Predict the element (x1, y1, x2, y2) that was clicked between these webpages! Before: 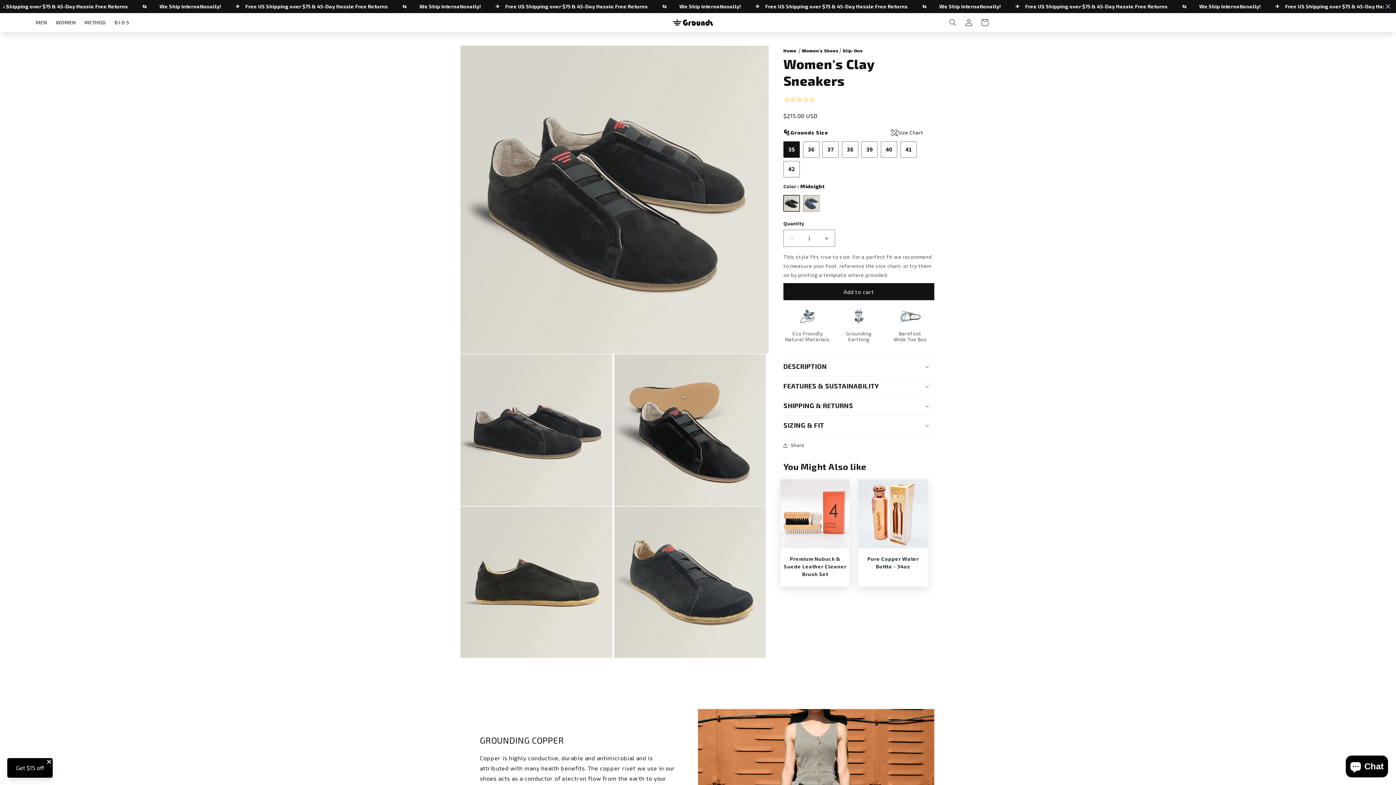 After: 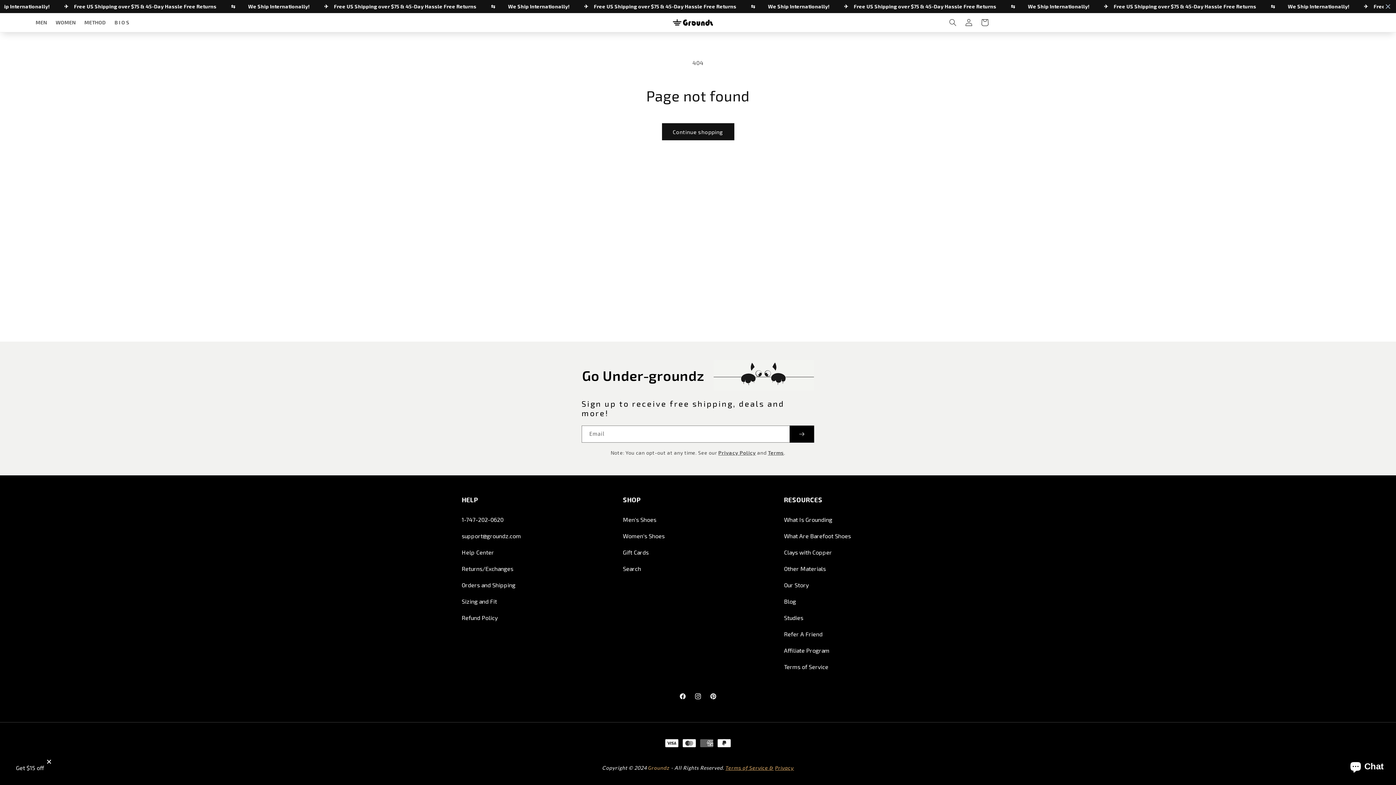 Action: bbox: (842, 48, 863, 53) label: Slip-Ons